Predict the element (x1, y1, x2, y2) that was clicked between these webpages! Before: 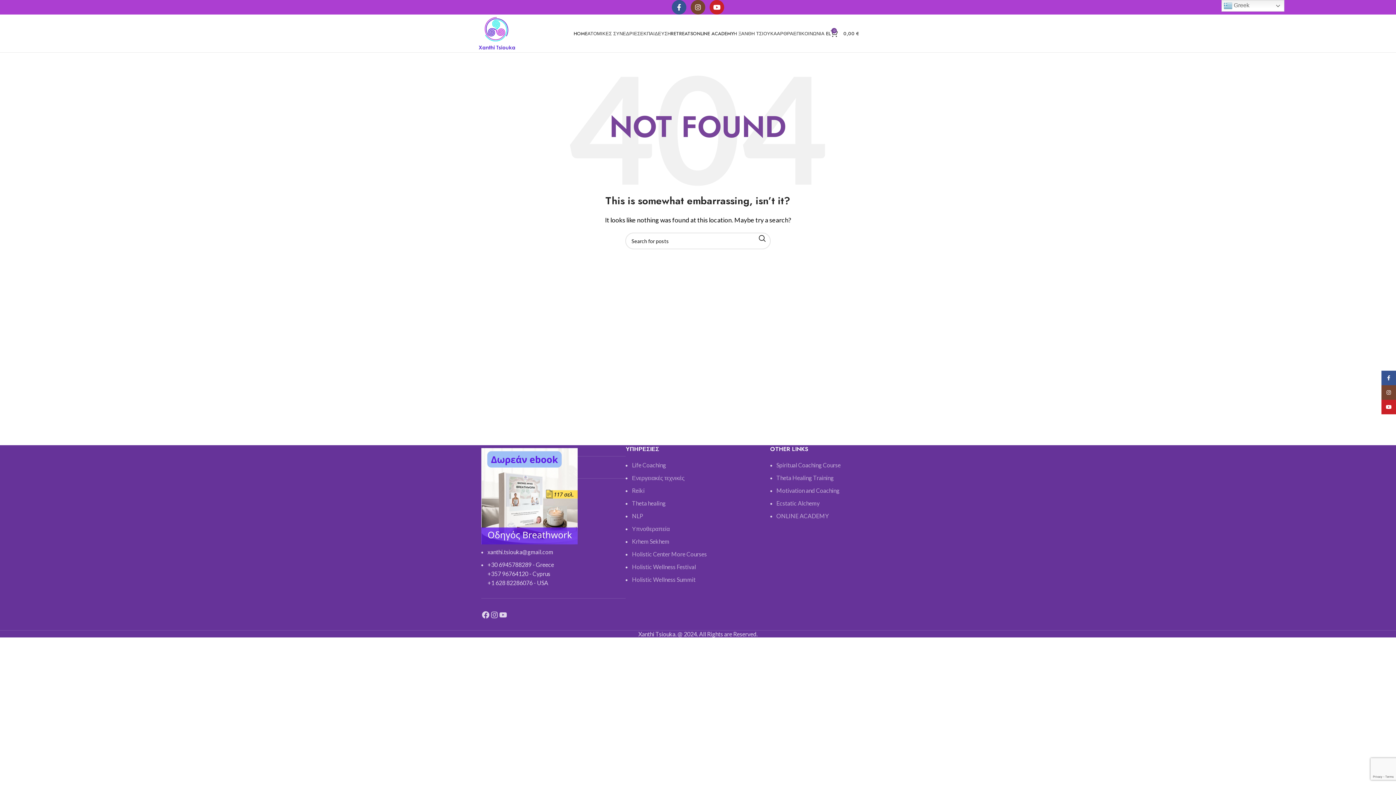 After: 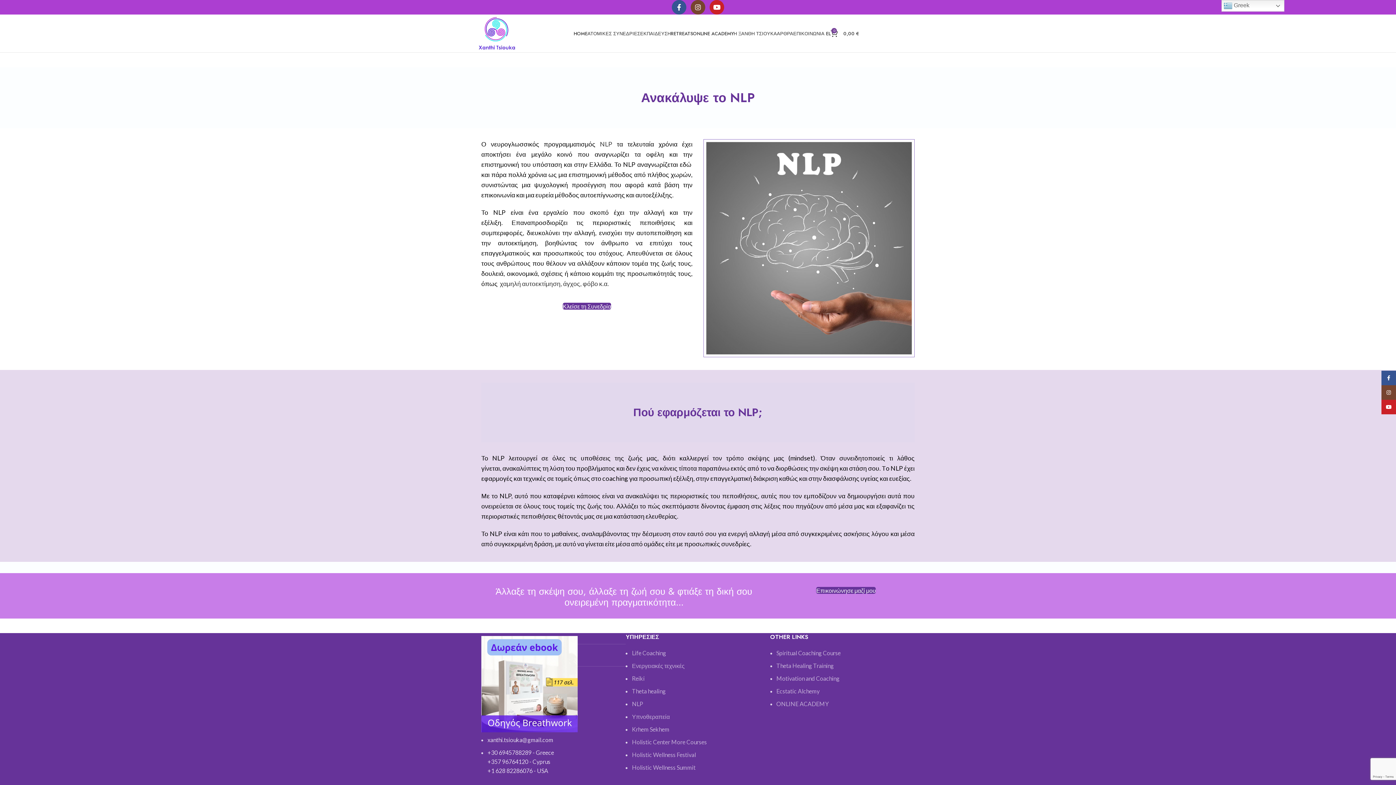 Action: bbox: (632, 512, 643, 519) label: NLP